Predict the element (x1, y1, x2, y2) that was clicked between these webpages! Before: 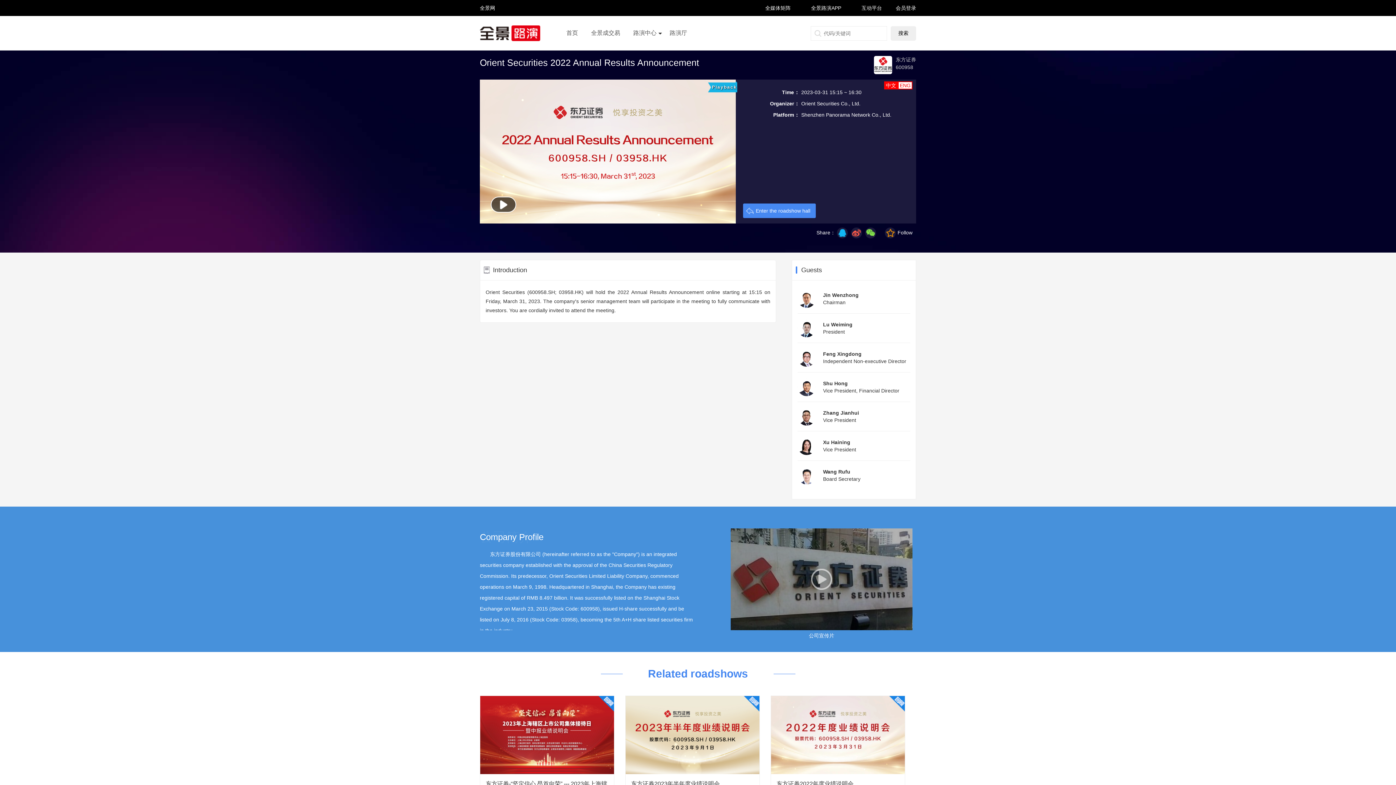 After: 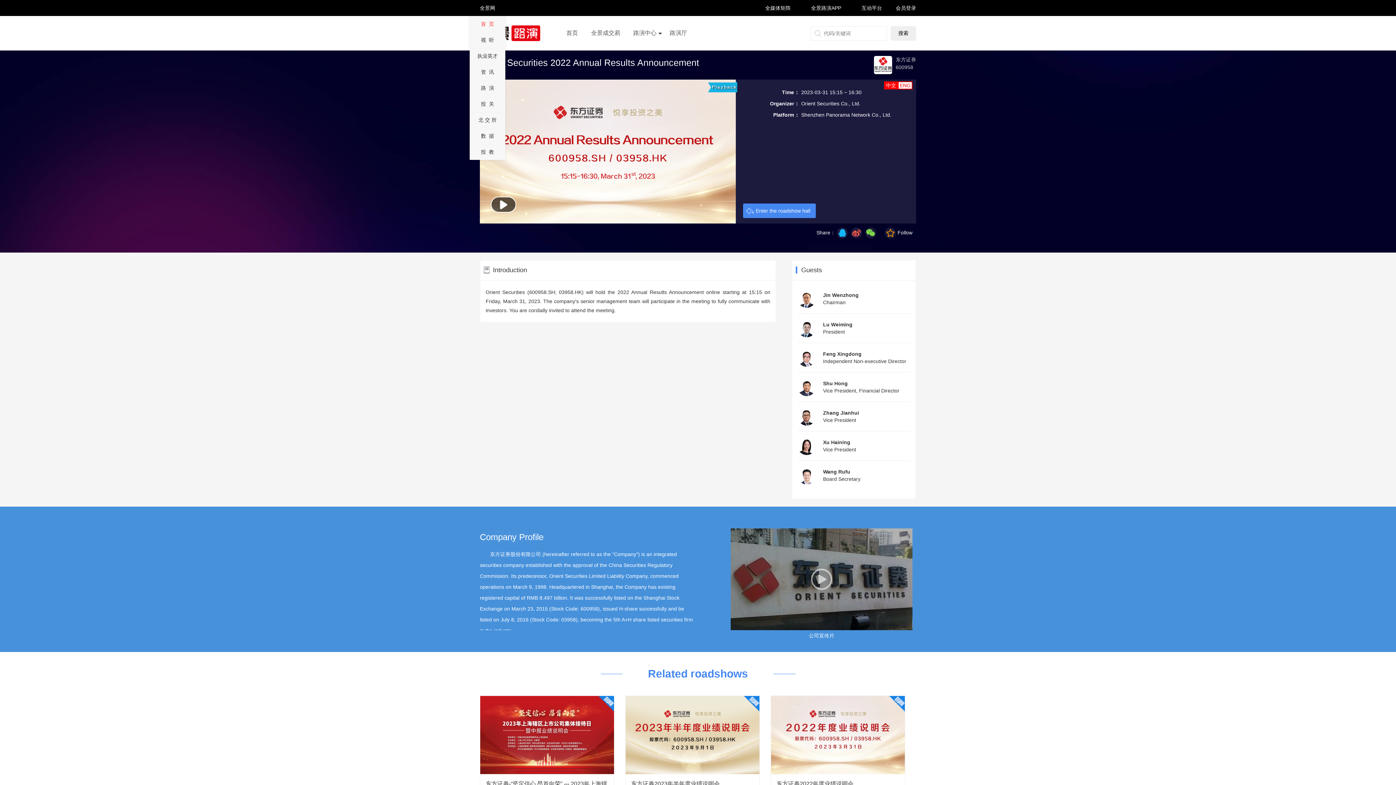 Action: label: 数  据 bbox: (469, 22, 505, 25)